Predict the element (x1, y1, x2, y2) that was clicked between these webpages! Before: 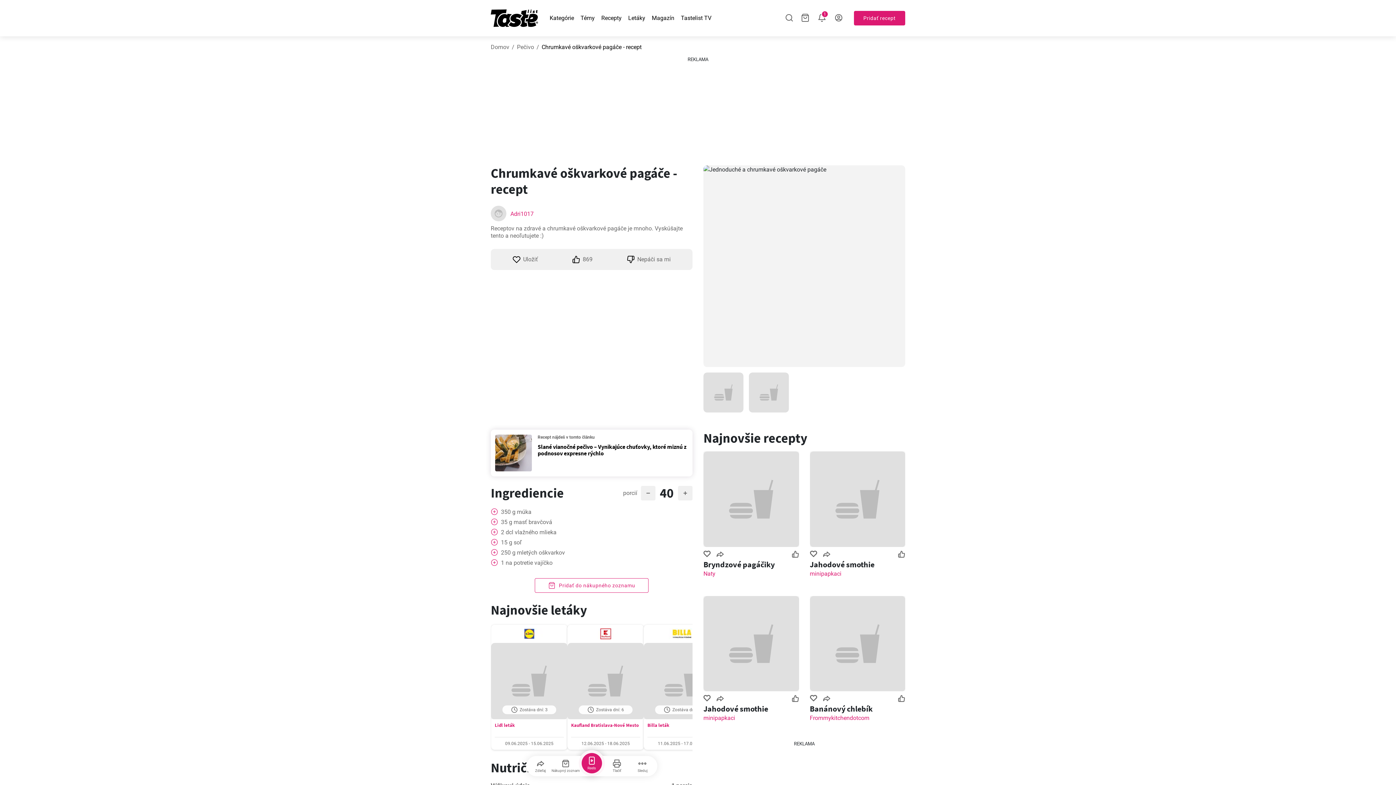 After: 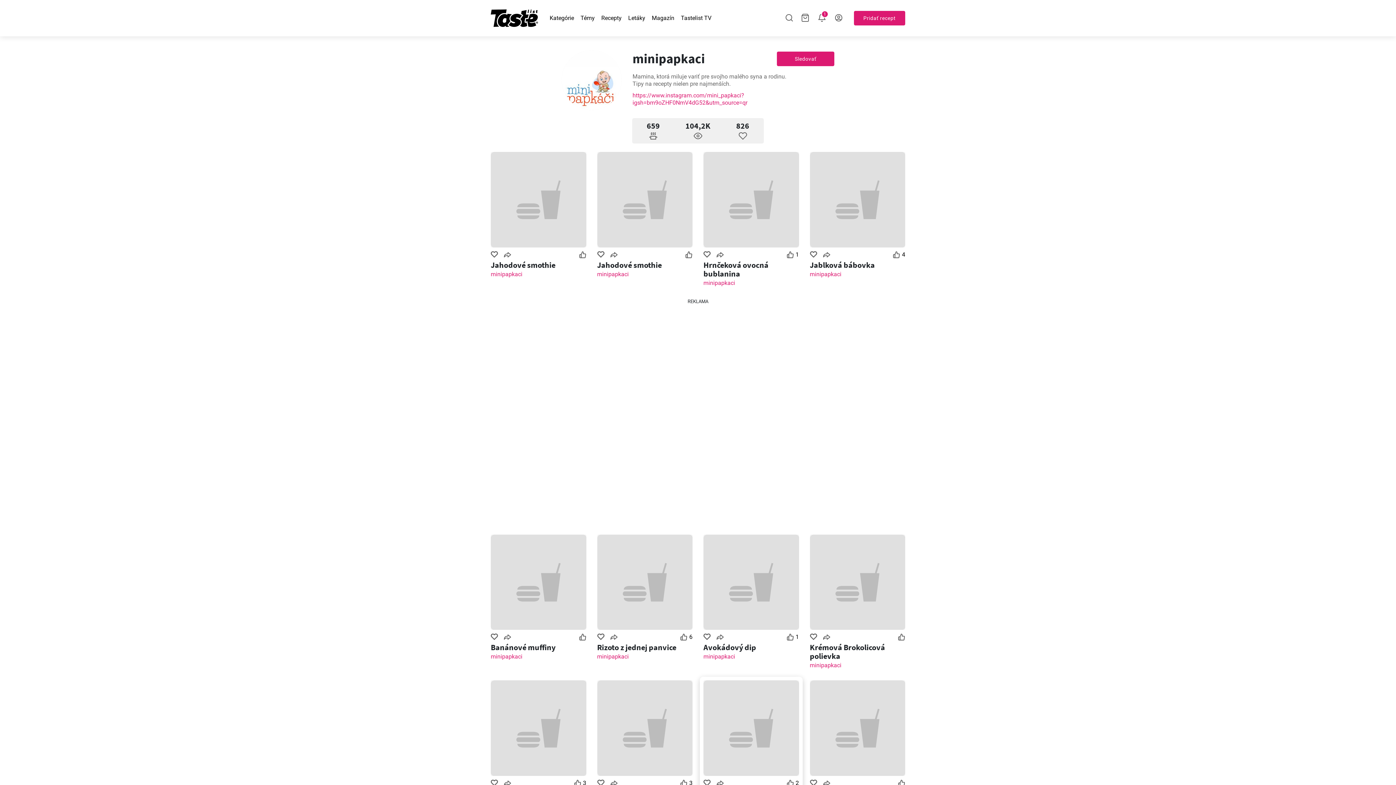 Action: label: minipapkaci bbox: (703, 714, 735, 722)